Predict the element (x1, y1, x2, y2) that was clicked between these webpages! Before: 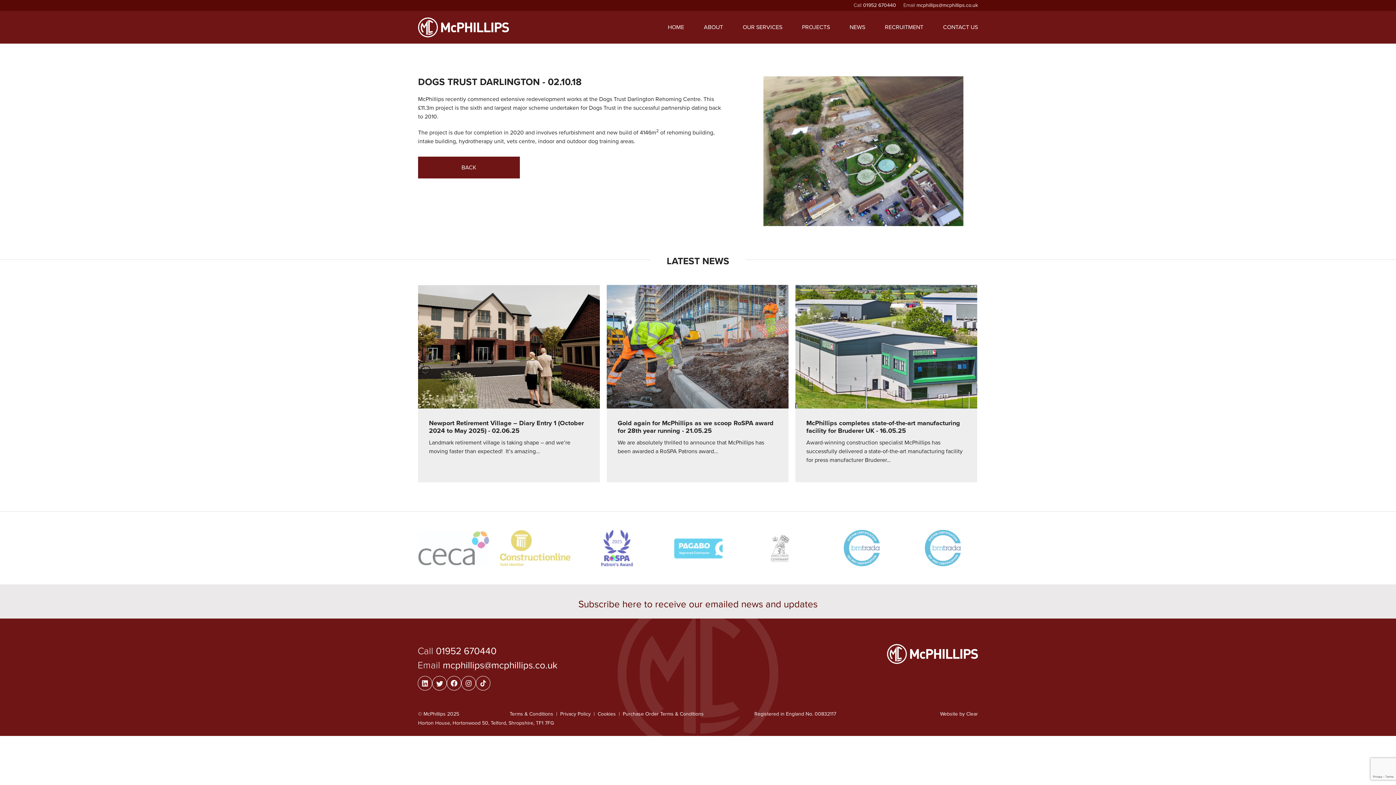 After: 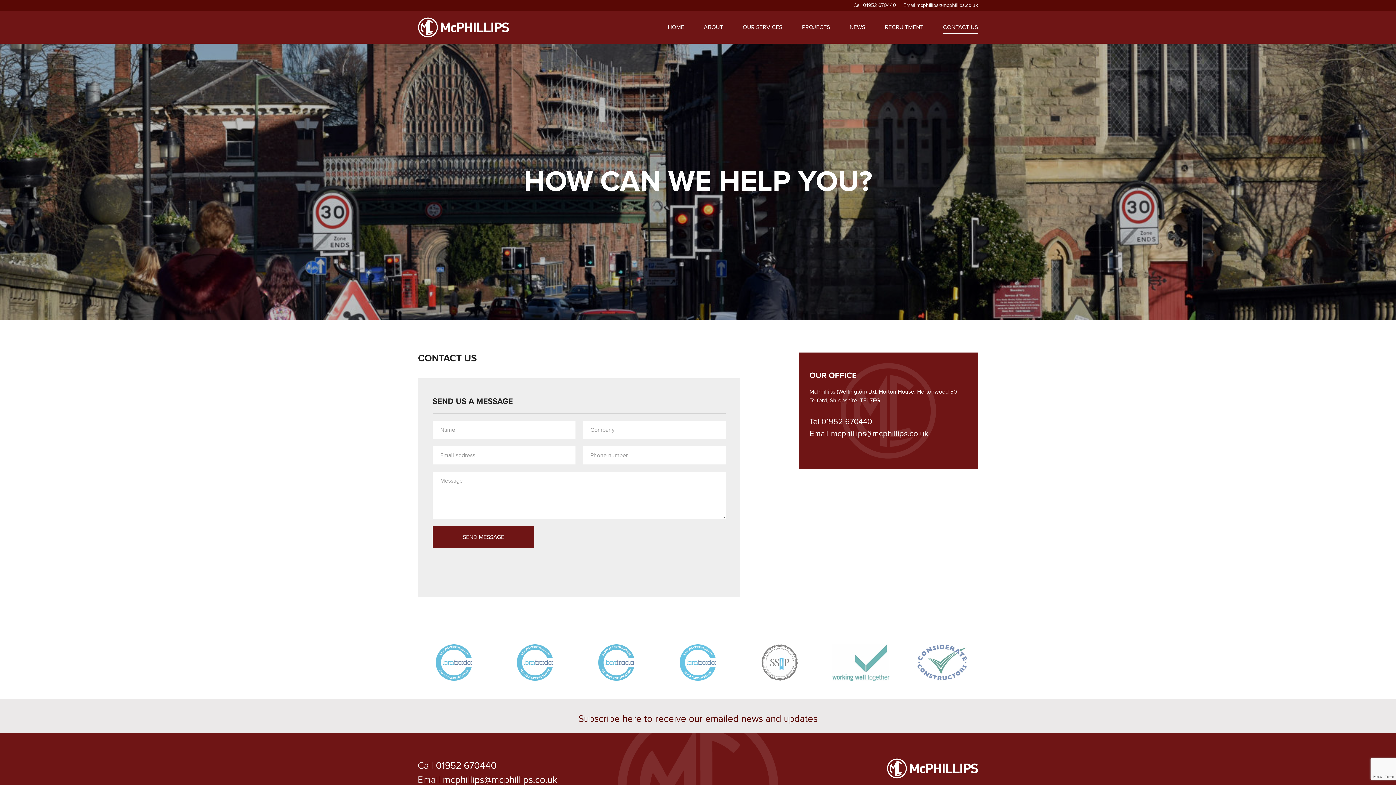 Action: label: CONTACT US bbox: (943, 21, 978, 33)